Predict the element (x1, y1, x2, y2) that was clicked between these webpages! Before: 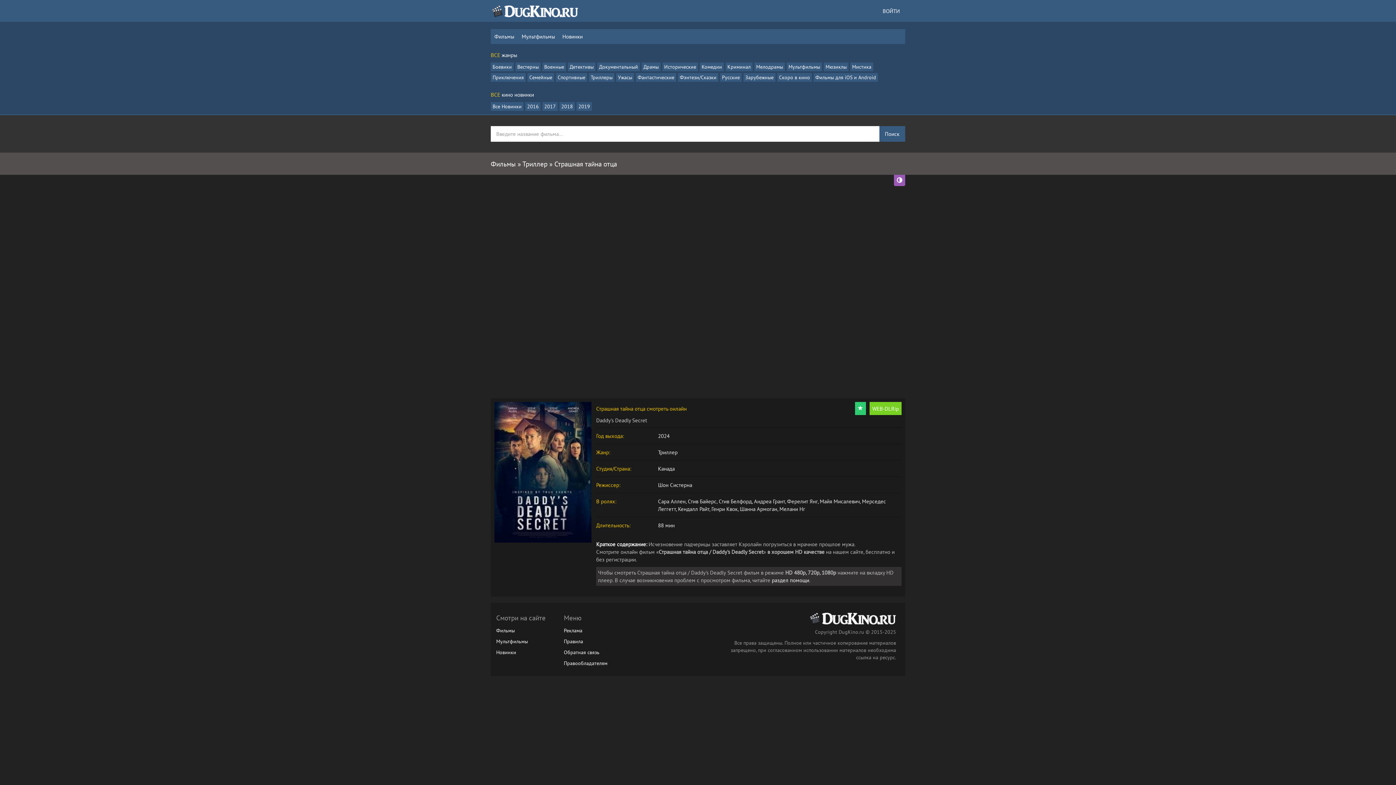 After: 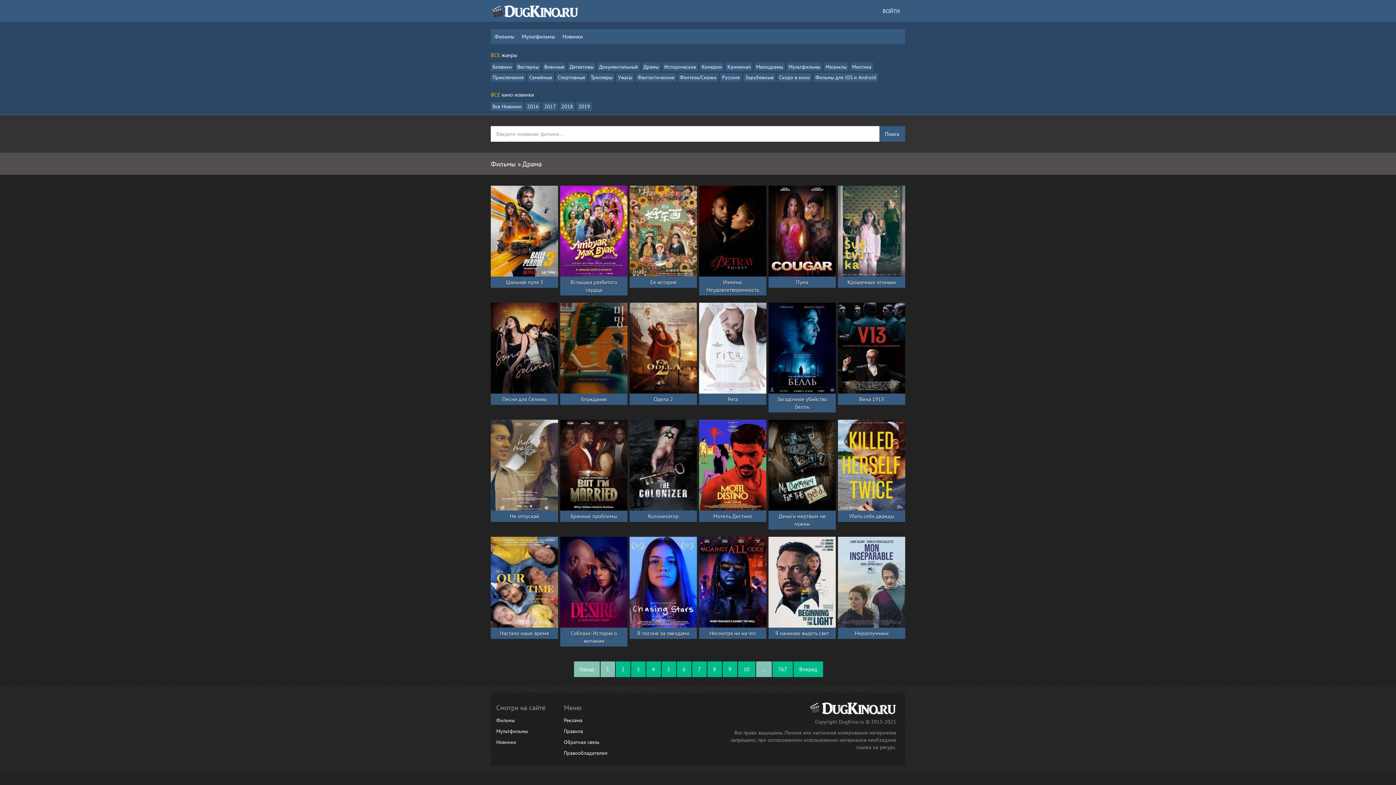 Action: label: Драмы bbox: (643, 63, 658, 70)